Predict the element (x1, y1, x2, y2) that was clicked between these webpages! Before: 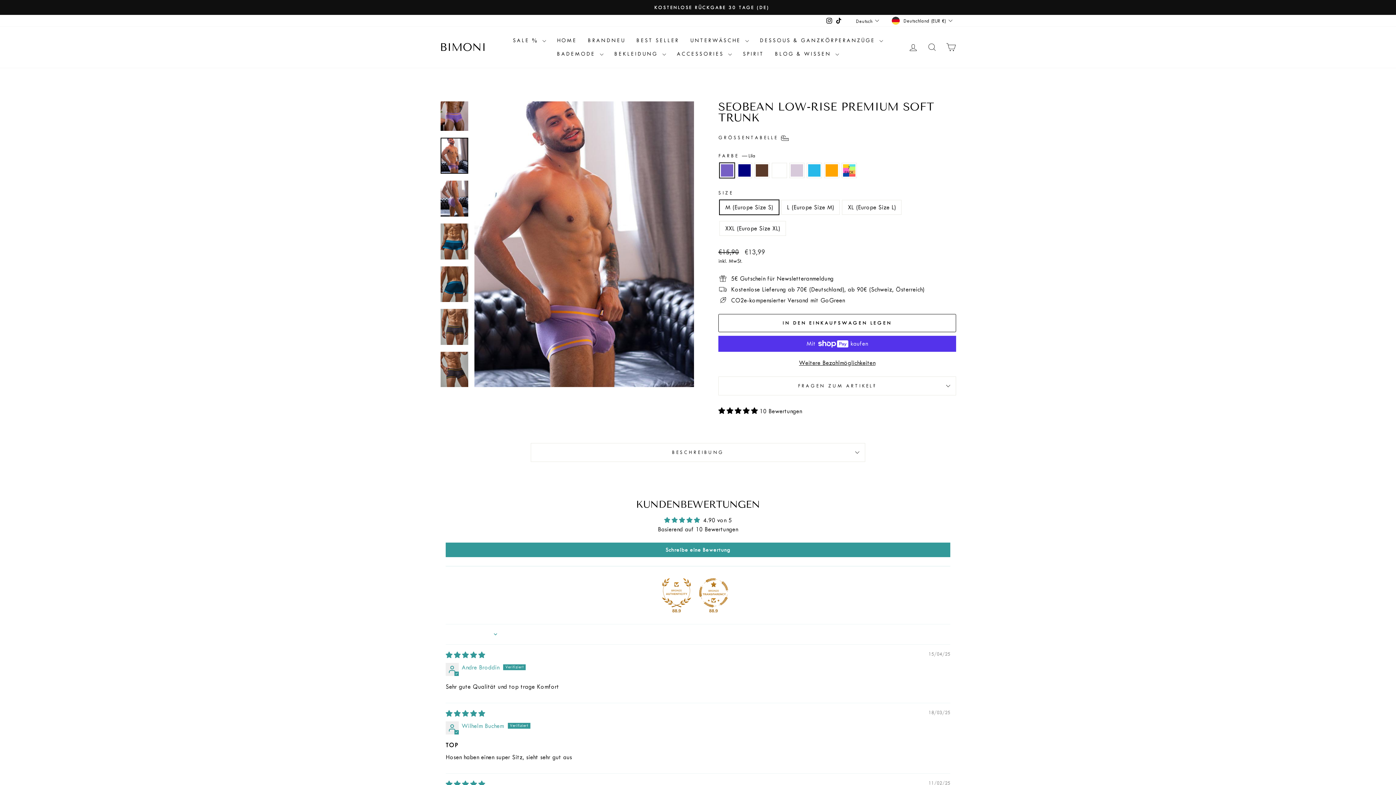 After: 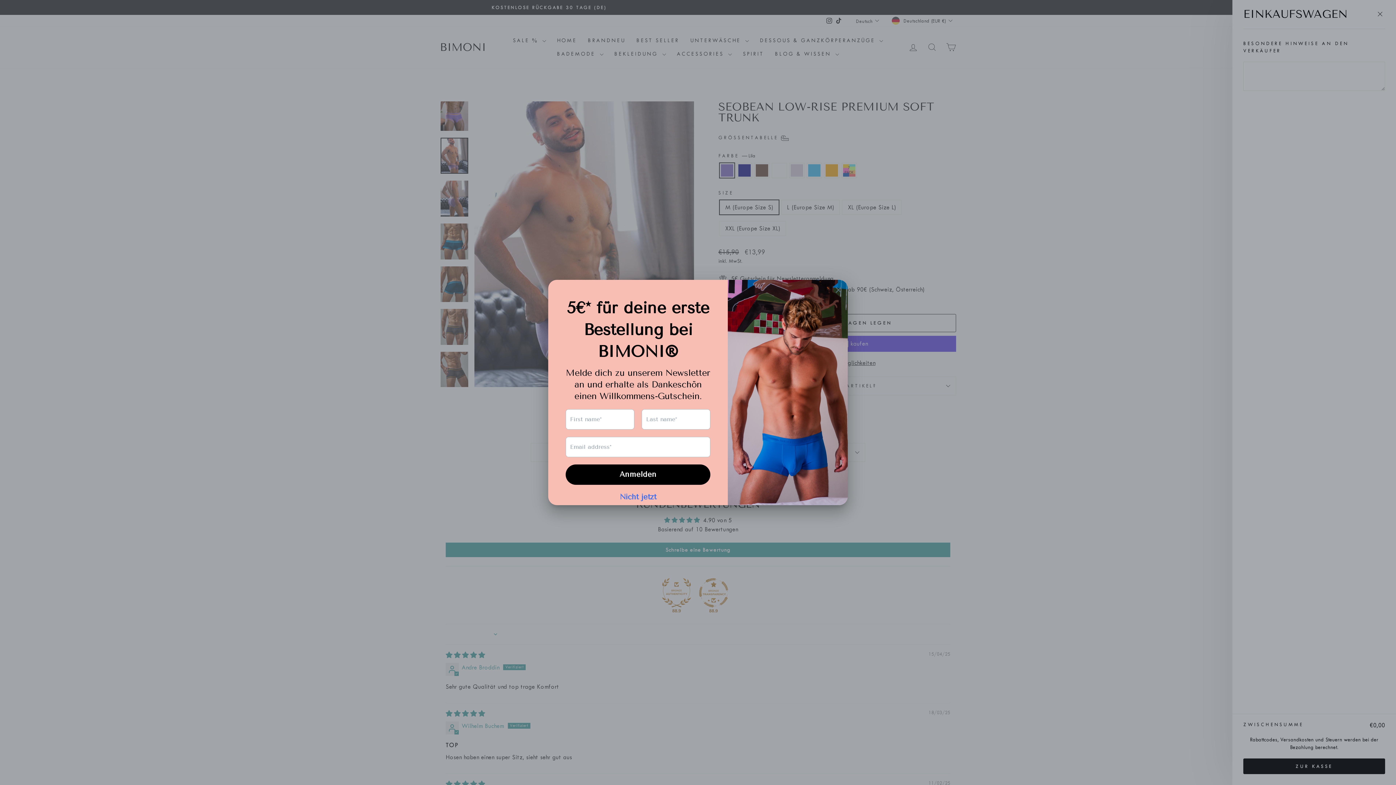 Action: bbox: (941, 39, 960, 55) label: EINKAUFSWAGEN